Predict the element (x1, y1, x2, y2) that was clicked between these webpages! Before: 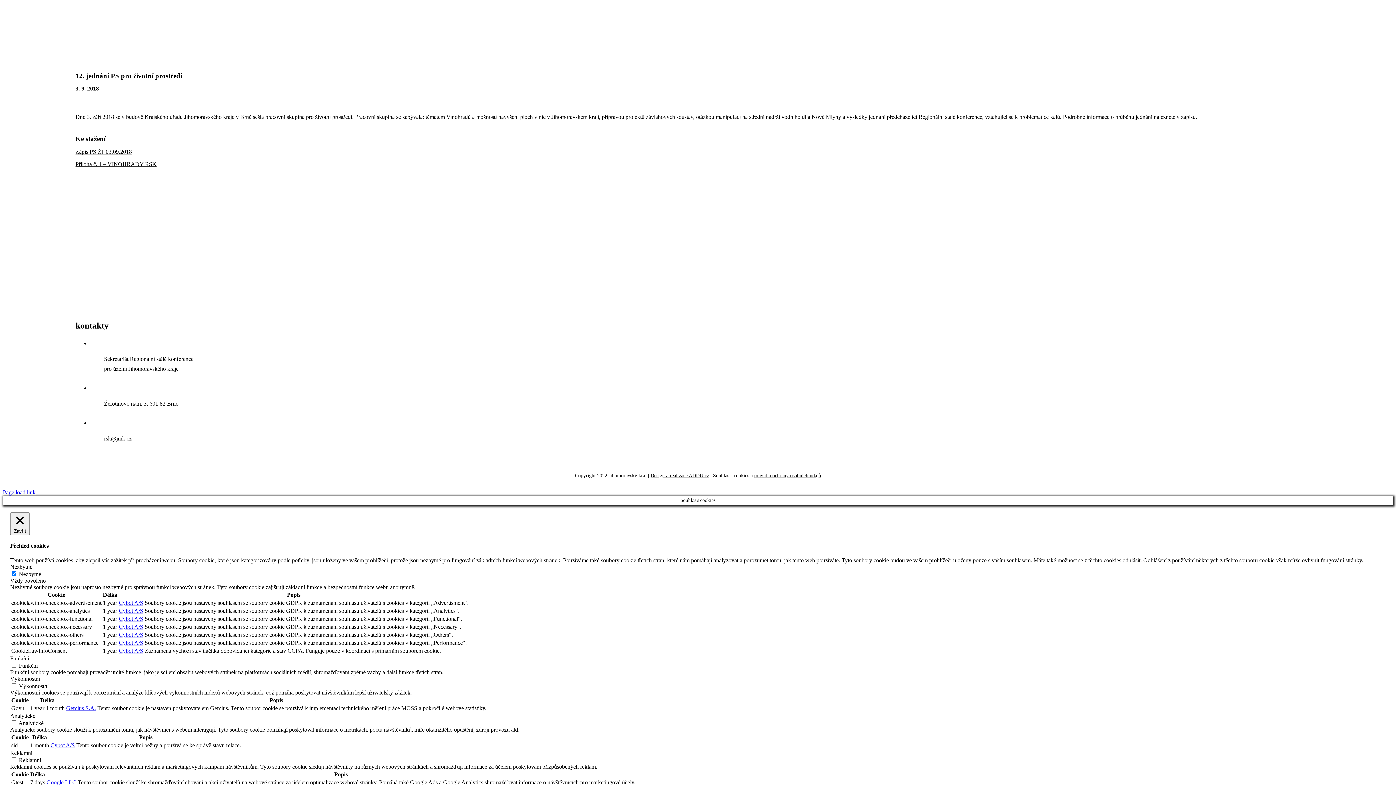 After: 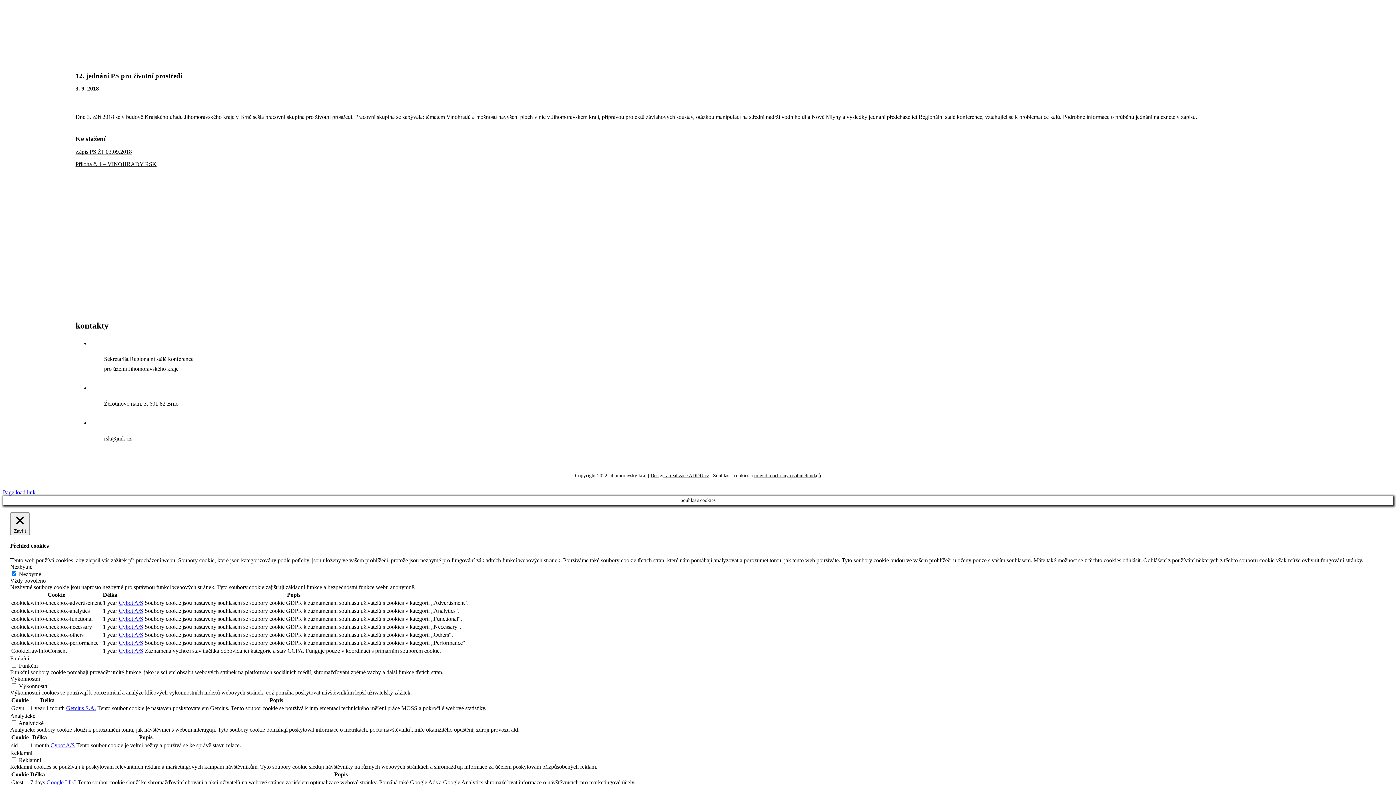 Action: bbox: (118, 647, 143, 654) label: Cybot A/S